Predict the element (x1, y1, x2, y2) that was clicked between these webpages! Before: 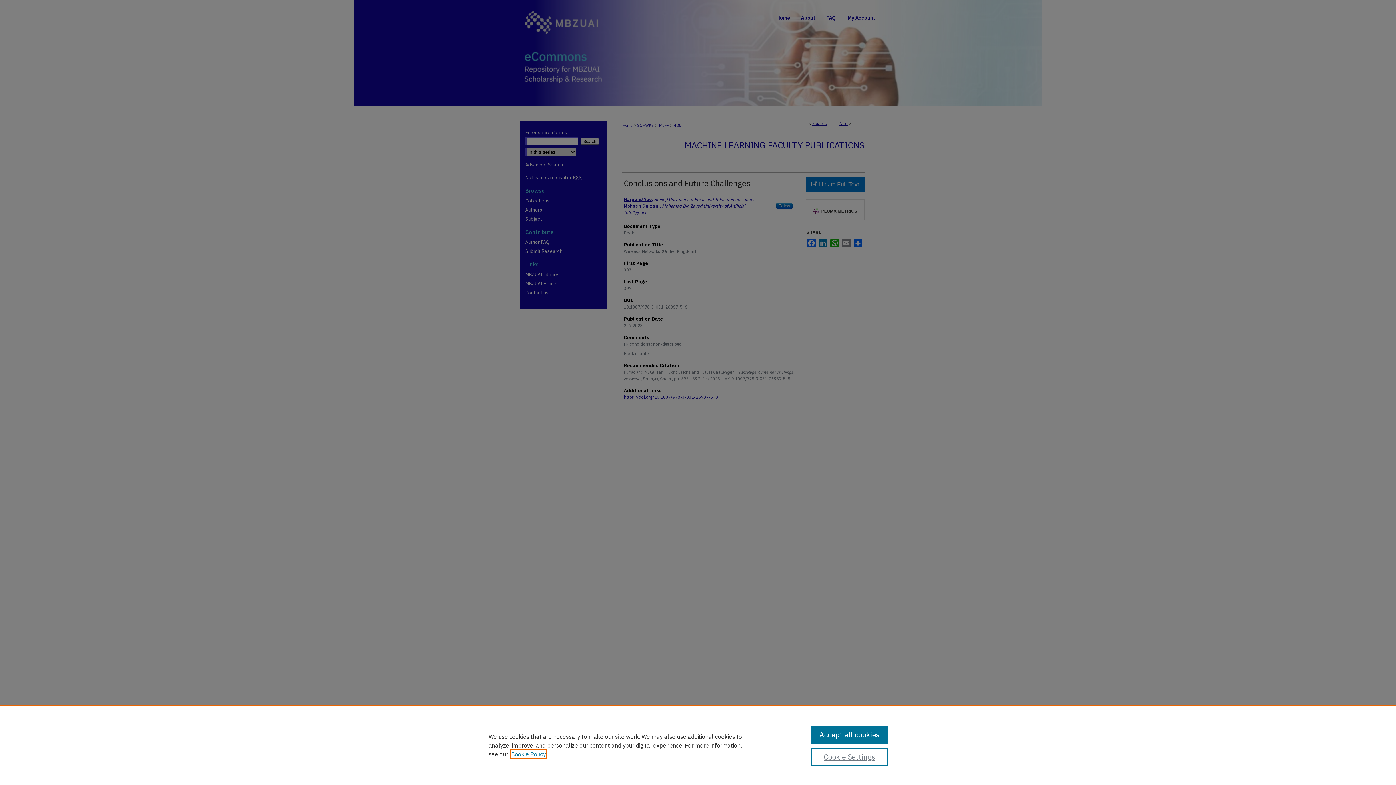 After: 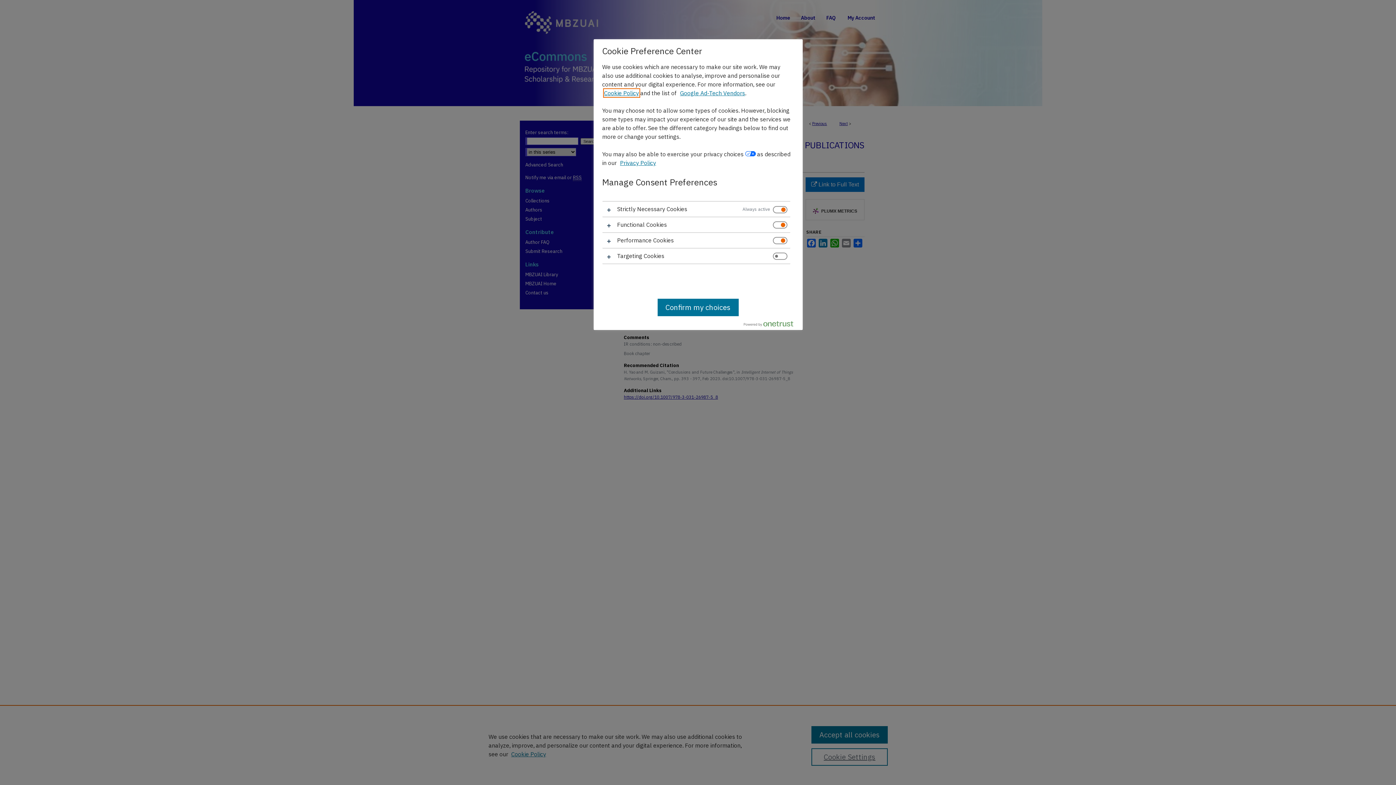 Action: label: Cookie Settings bbox: (811, 748, 887, 766)